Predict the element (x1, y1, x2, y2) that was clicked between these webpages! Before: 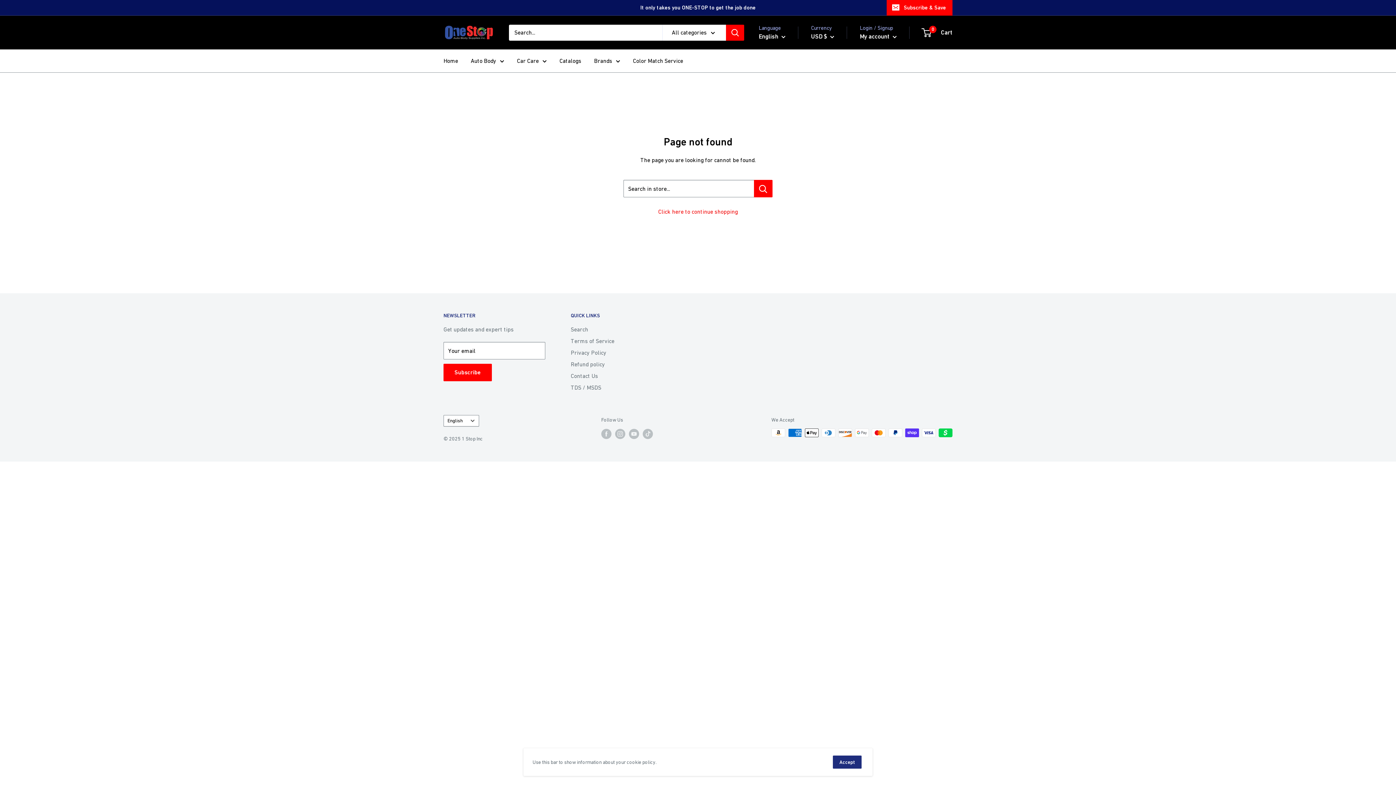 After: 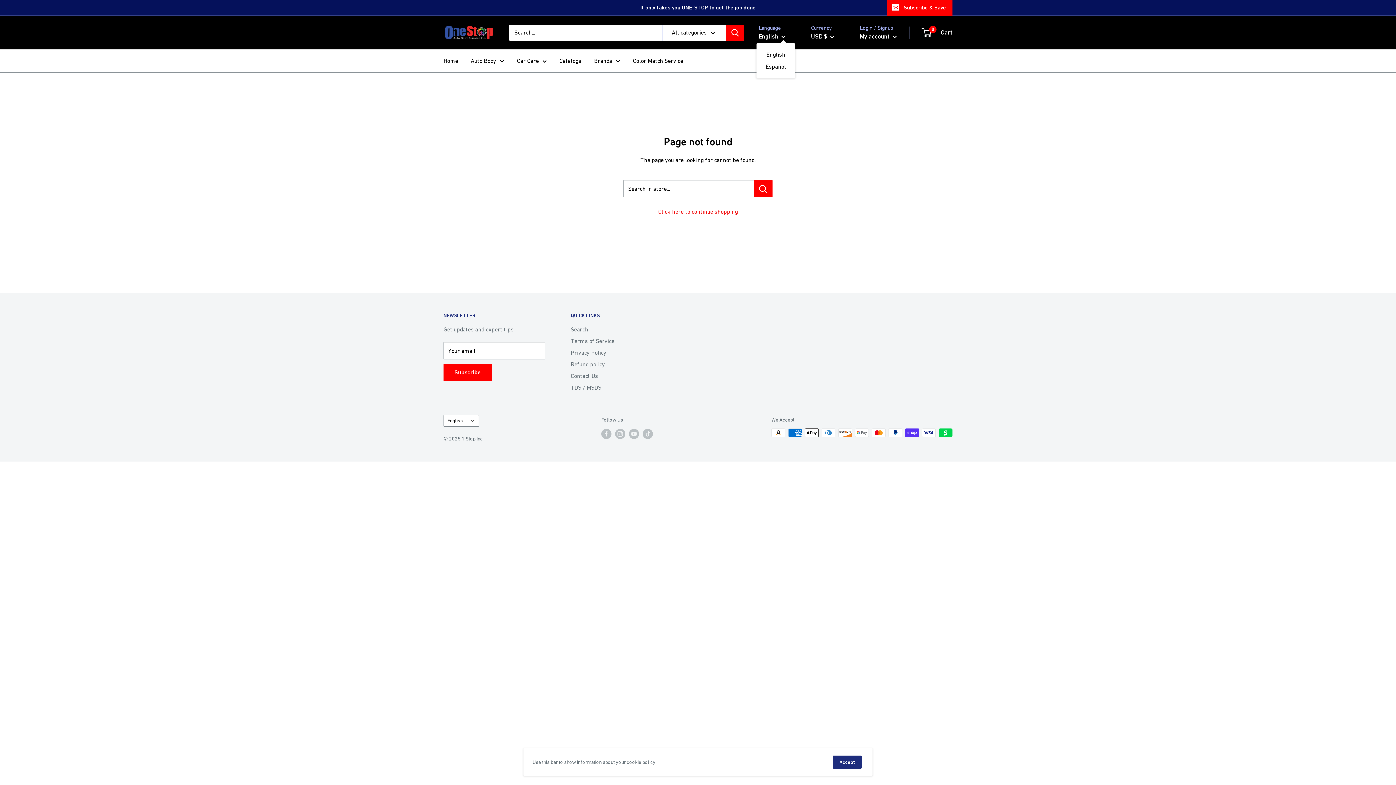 Action: bbox: (758, 30, 785, 42) label: English 